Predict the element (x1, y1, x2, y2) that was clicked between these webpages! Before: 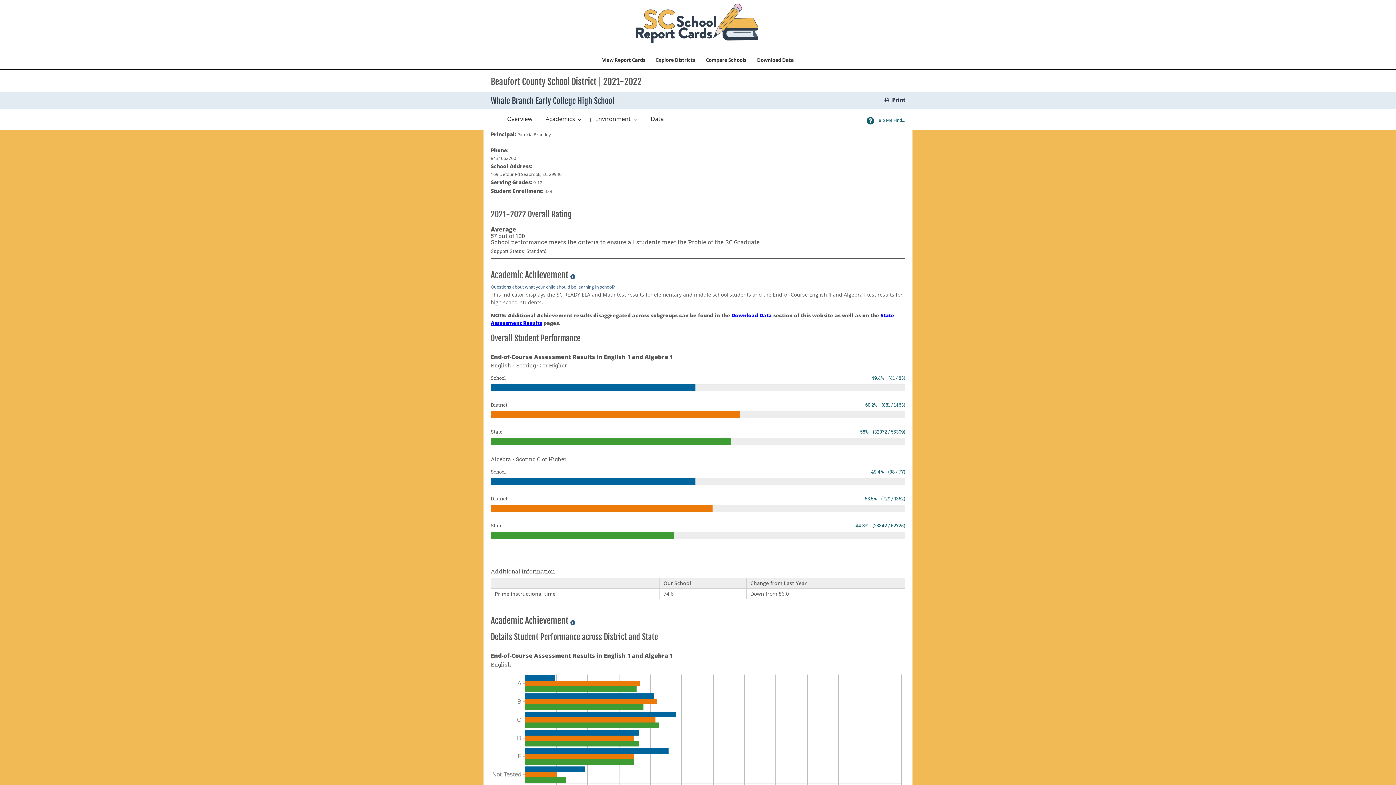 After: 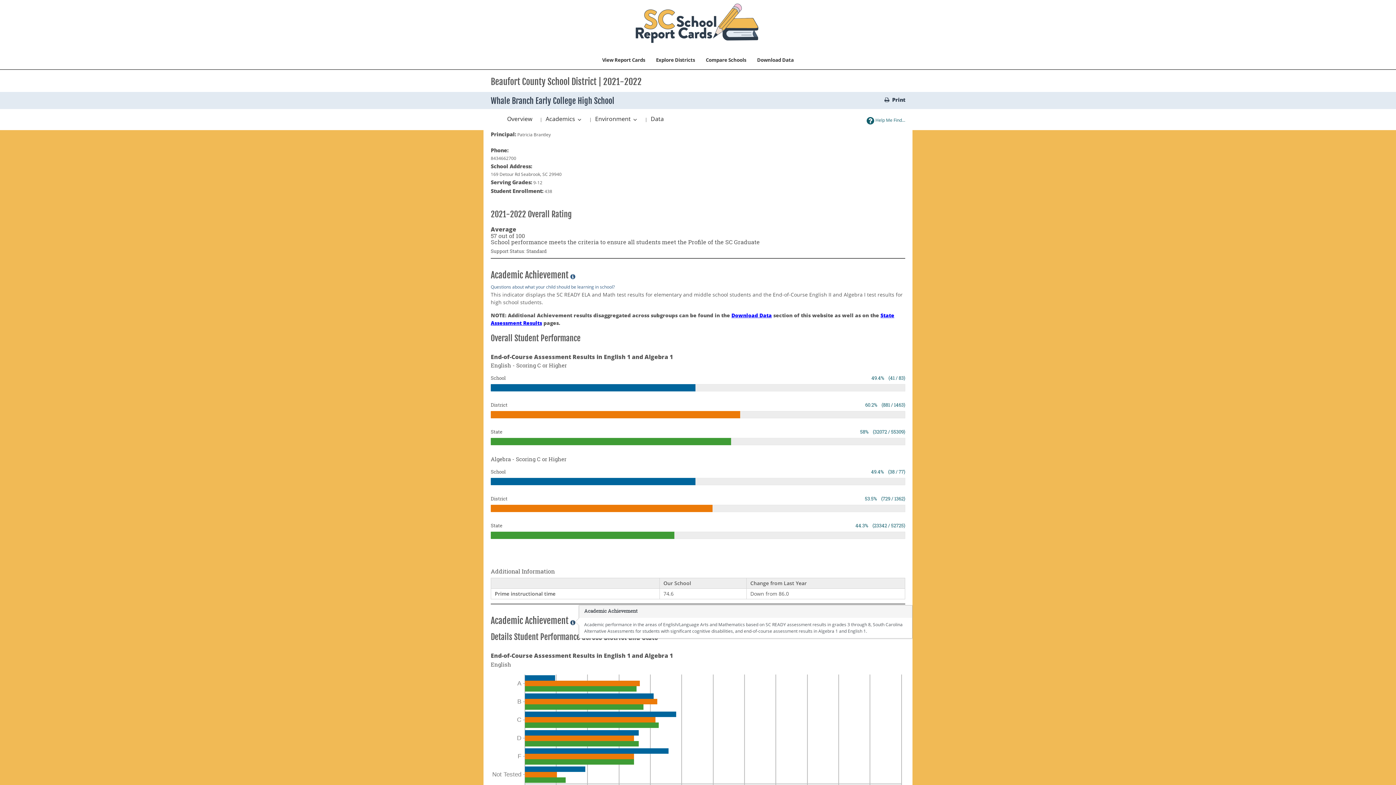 Action: bbox: (570, 618, 575, 626)